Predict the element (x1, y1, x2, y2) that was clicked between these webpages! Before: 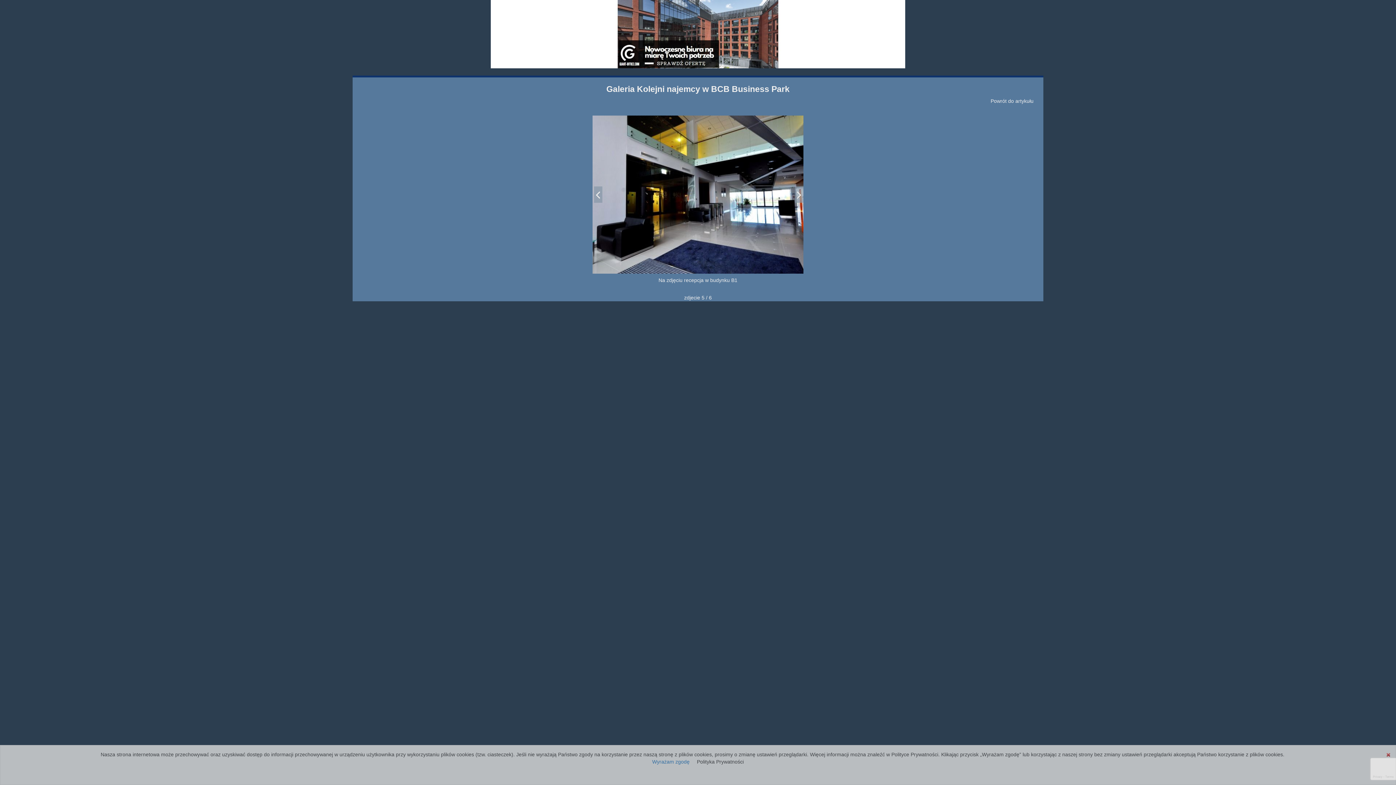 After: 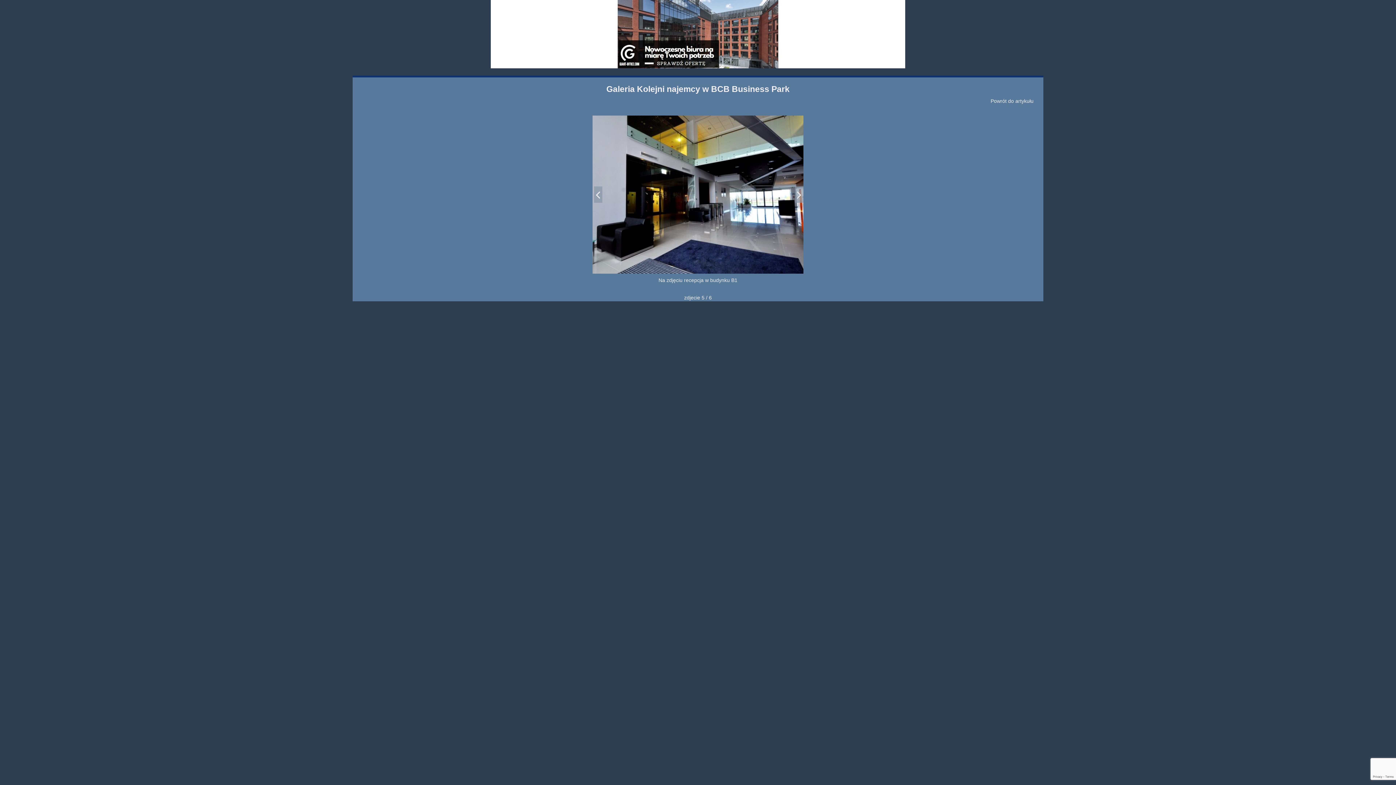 Action: label: Wyrażam zgodę bbox: (652, 759, 689, 765)